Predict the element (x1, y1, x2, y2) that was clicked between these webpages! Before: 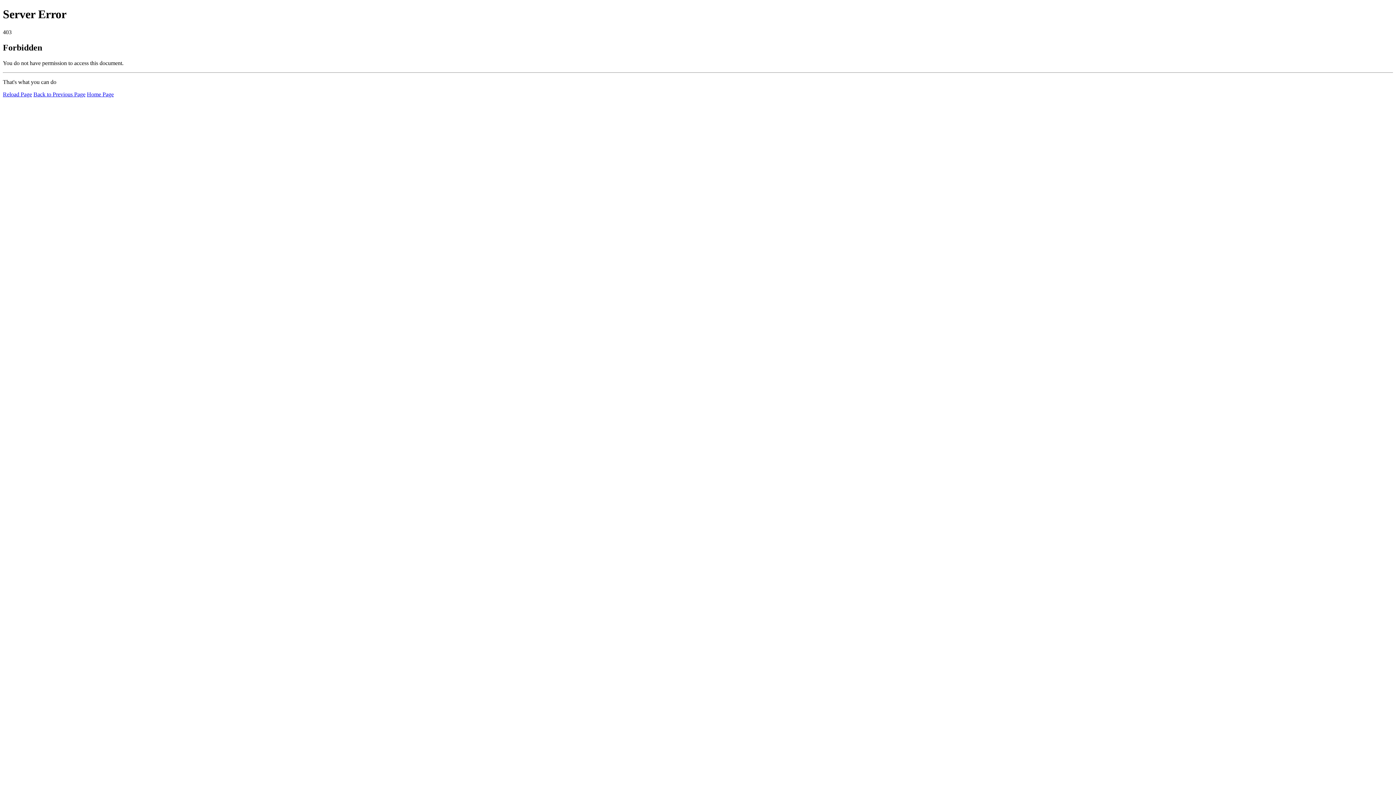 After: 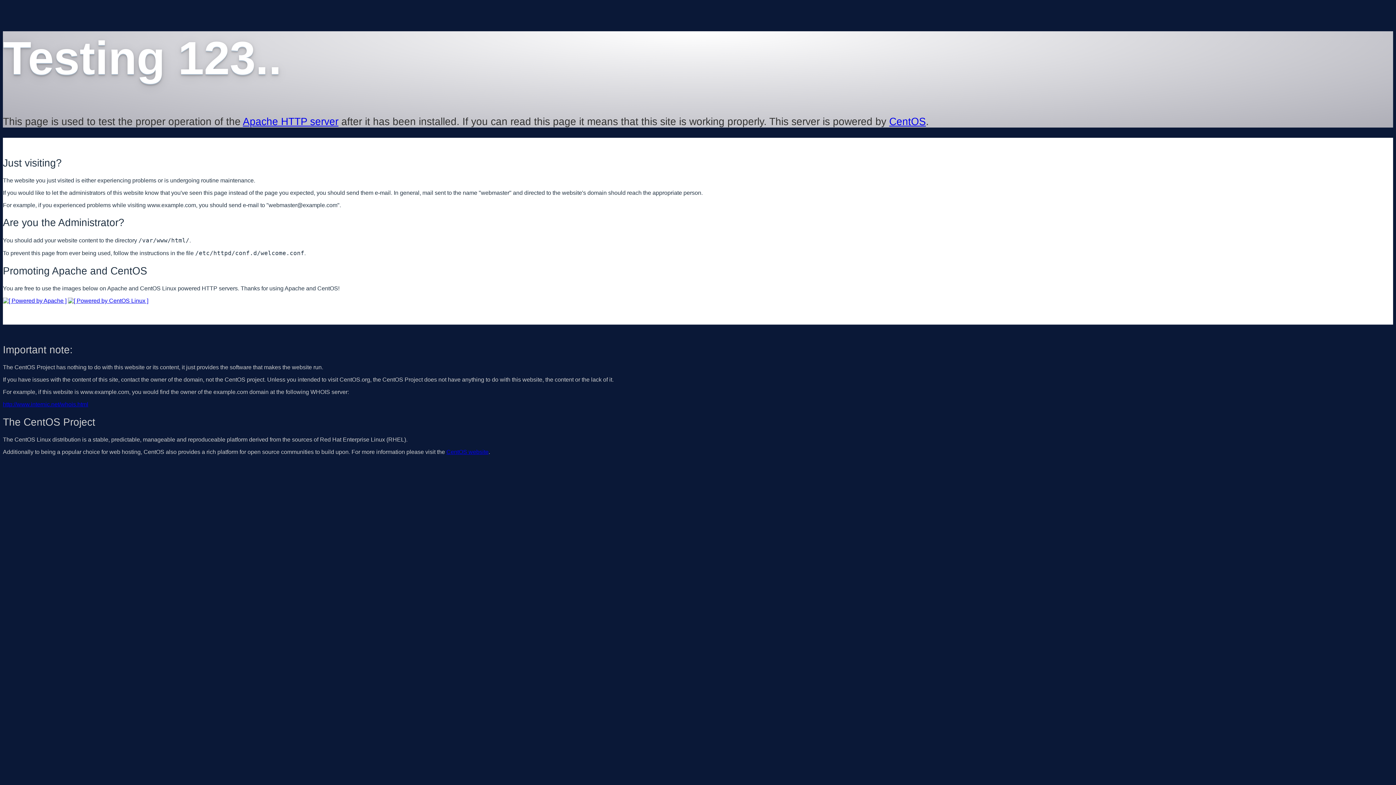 Action: label: Home Page bbox: (86, 91, 113, 97)